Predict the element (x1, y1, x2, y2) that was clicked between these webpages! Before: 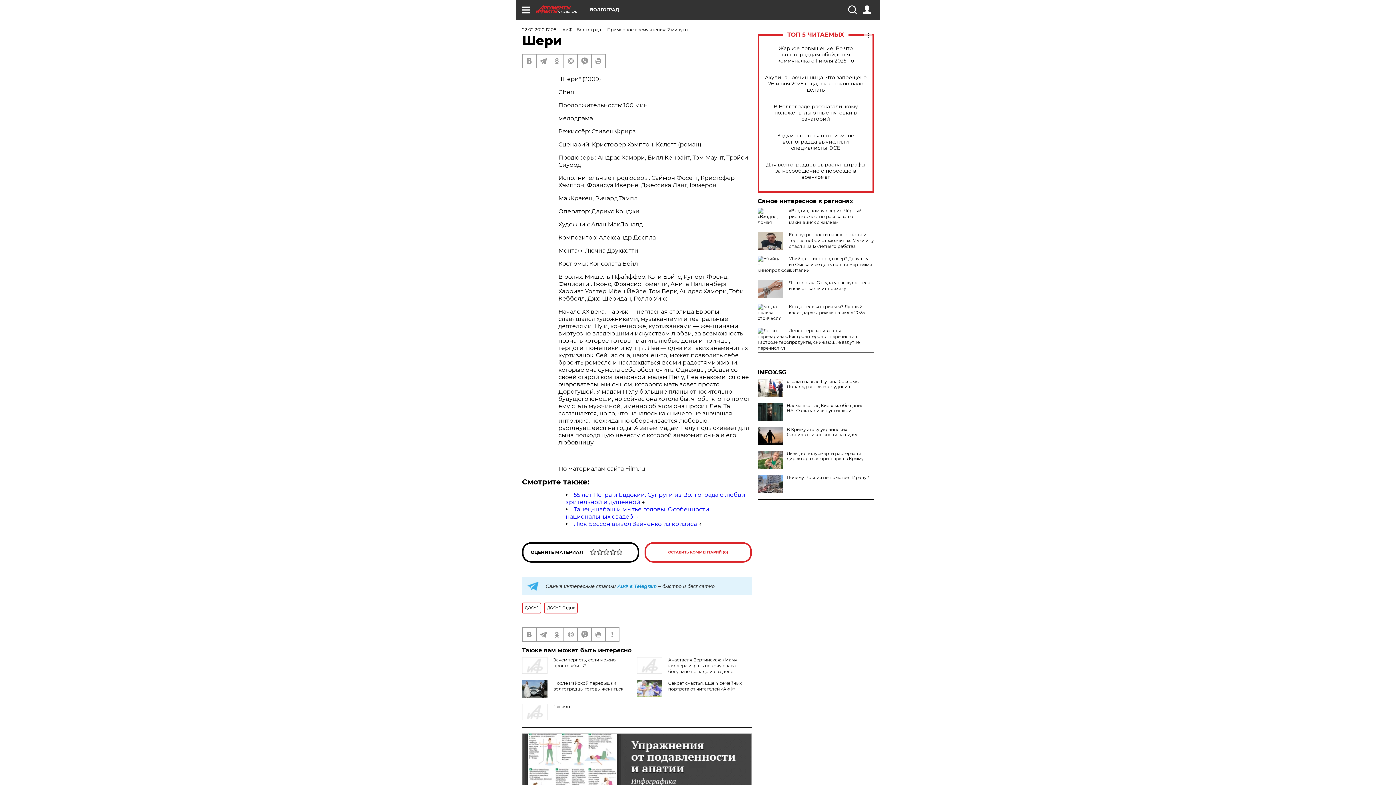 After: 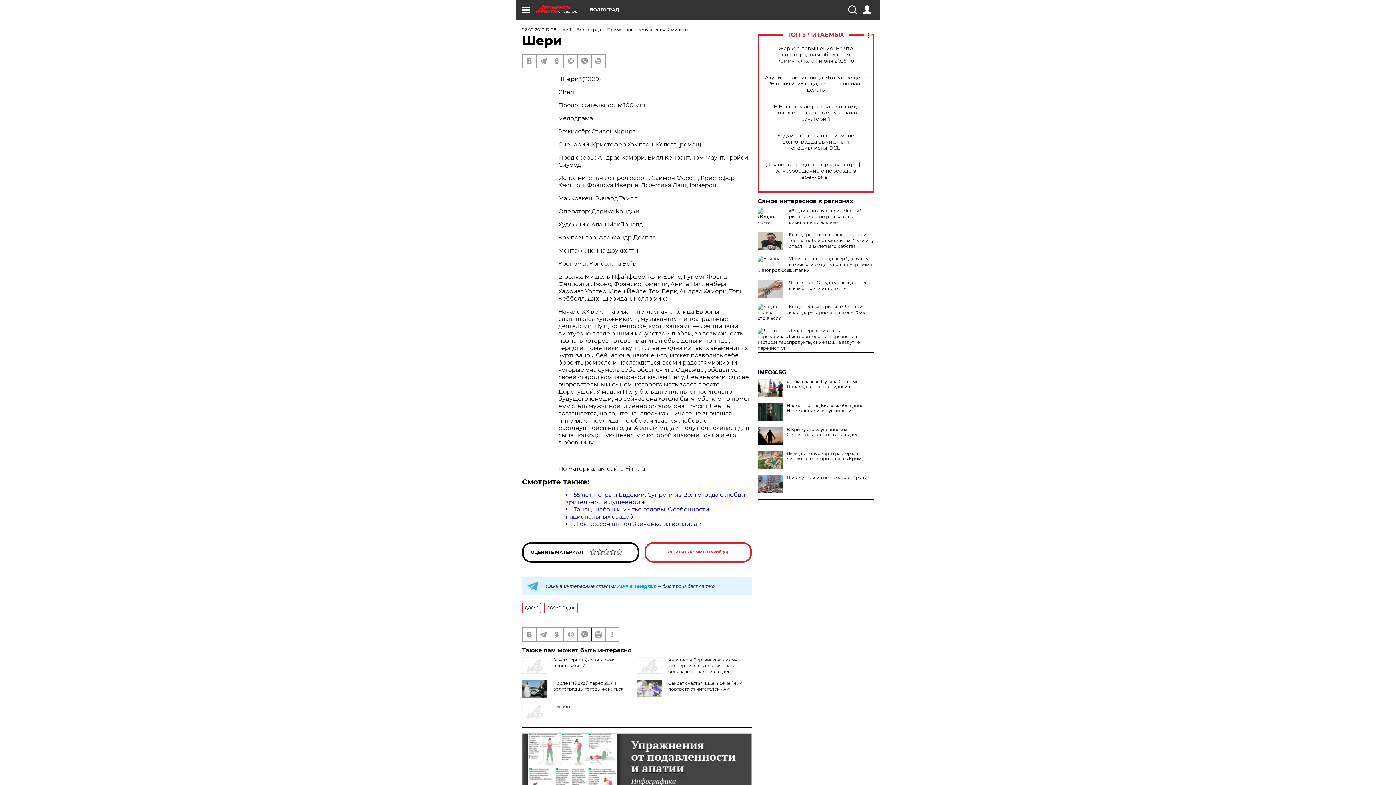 Action: bbox: (592, 628, 605, 641)